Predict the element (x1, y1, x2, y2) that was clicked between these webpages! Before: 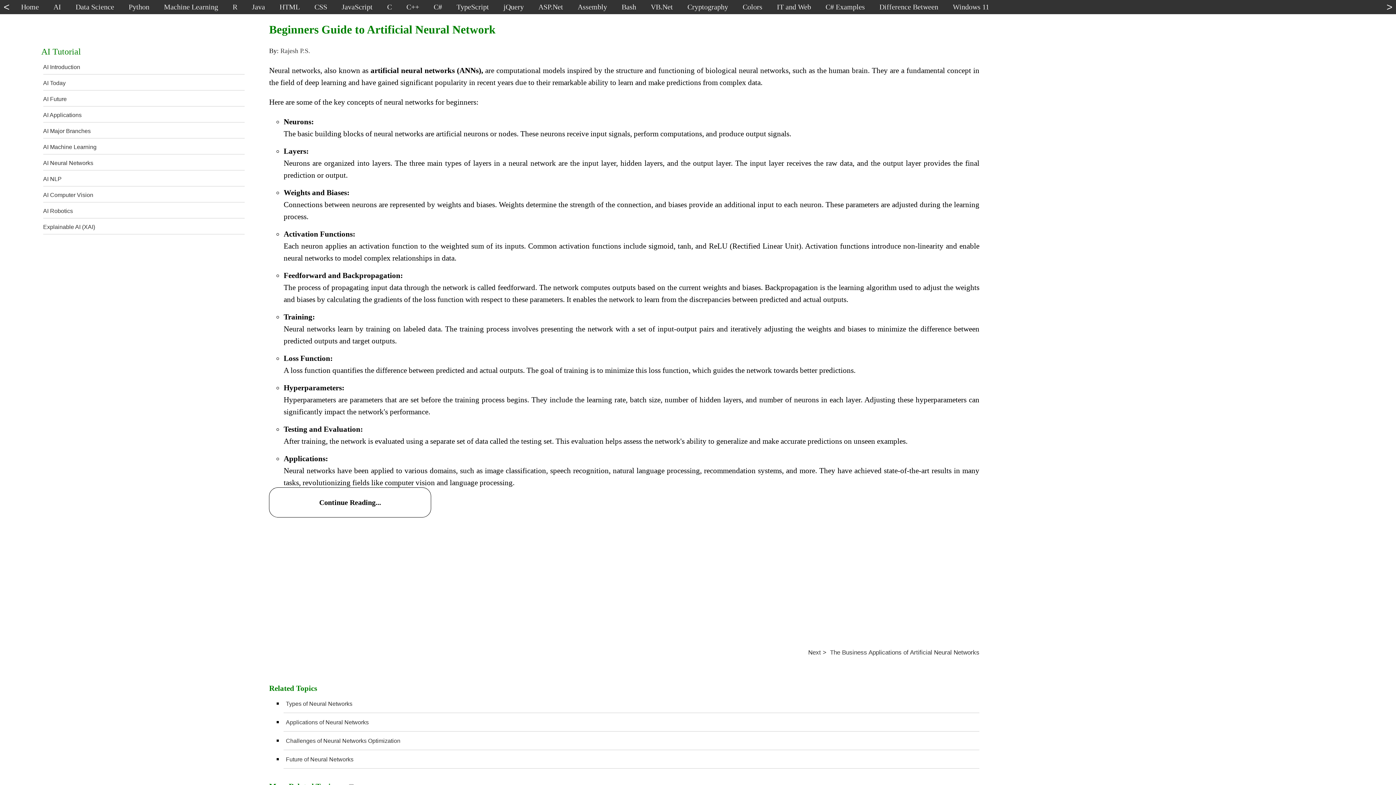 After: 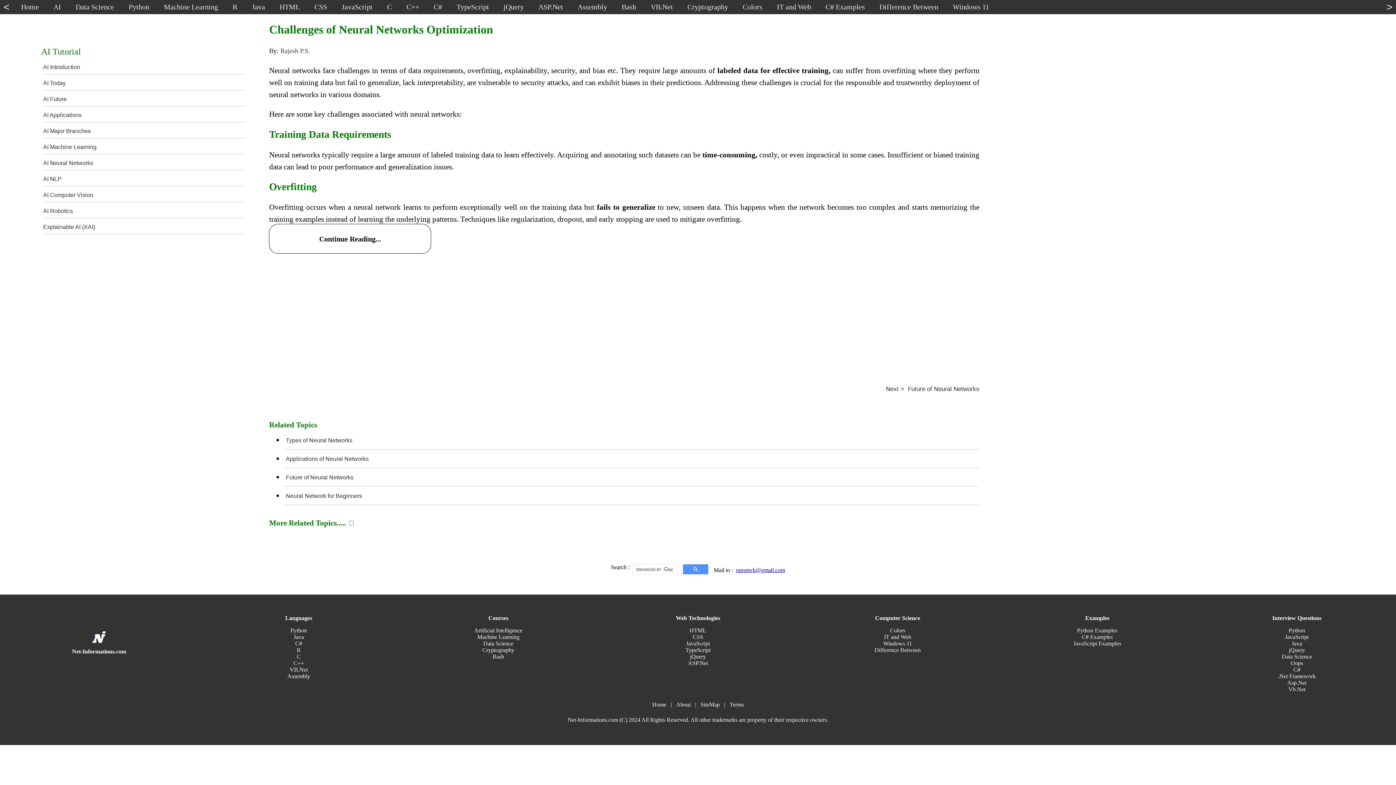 Action: label: Challenges of Neural Networks Optimization bbox: (285, 738, 400, 744)